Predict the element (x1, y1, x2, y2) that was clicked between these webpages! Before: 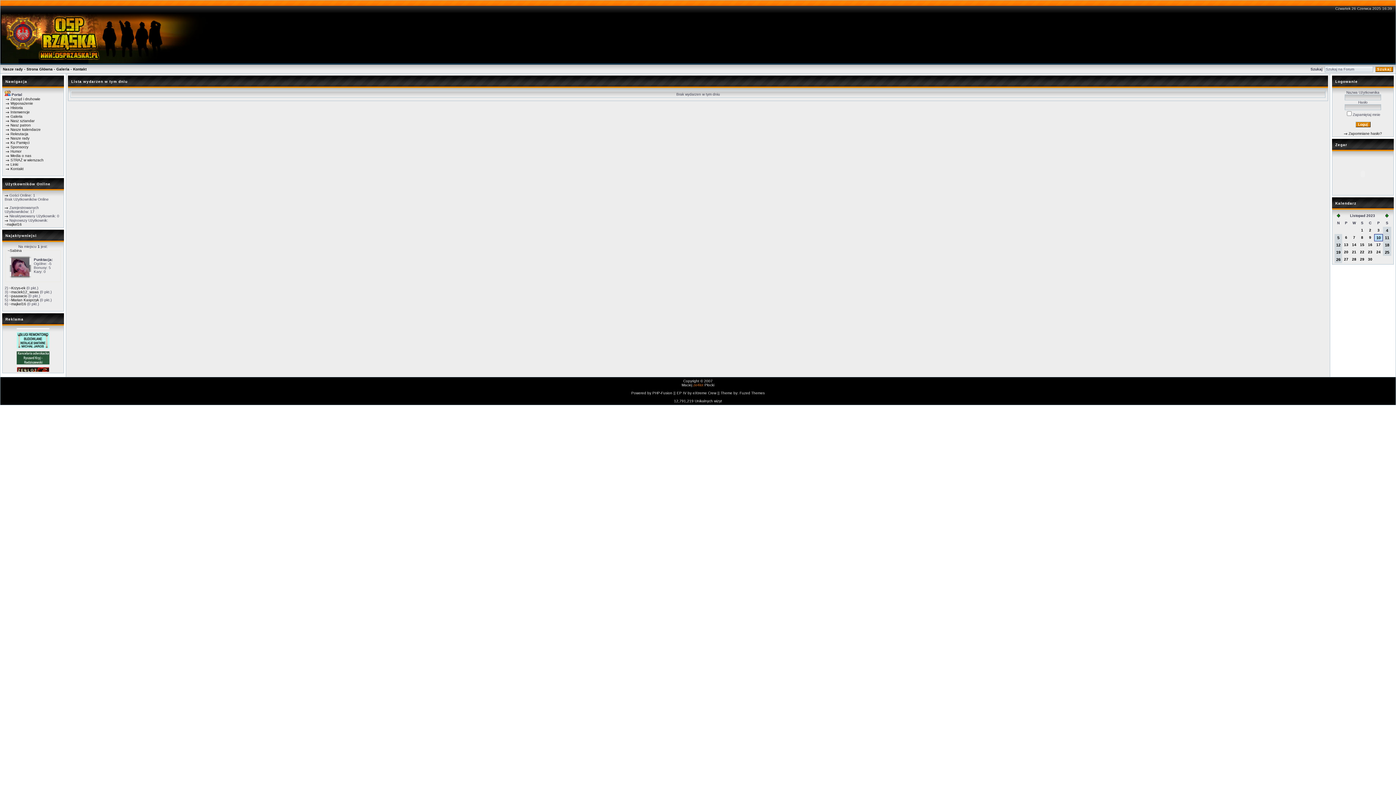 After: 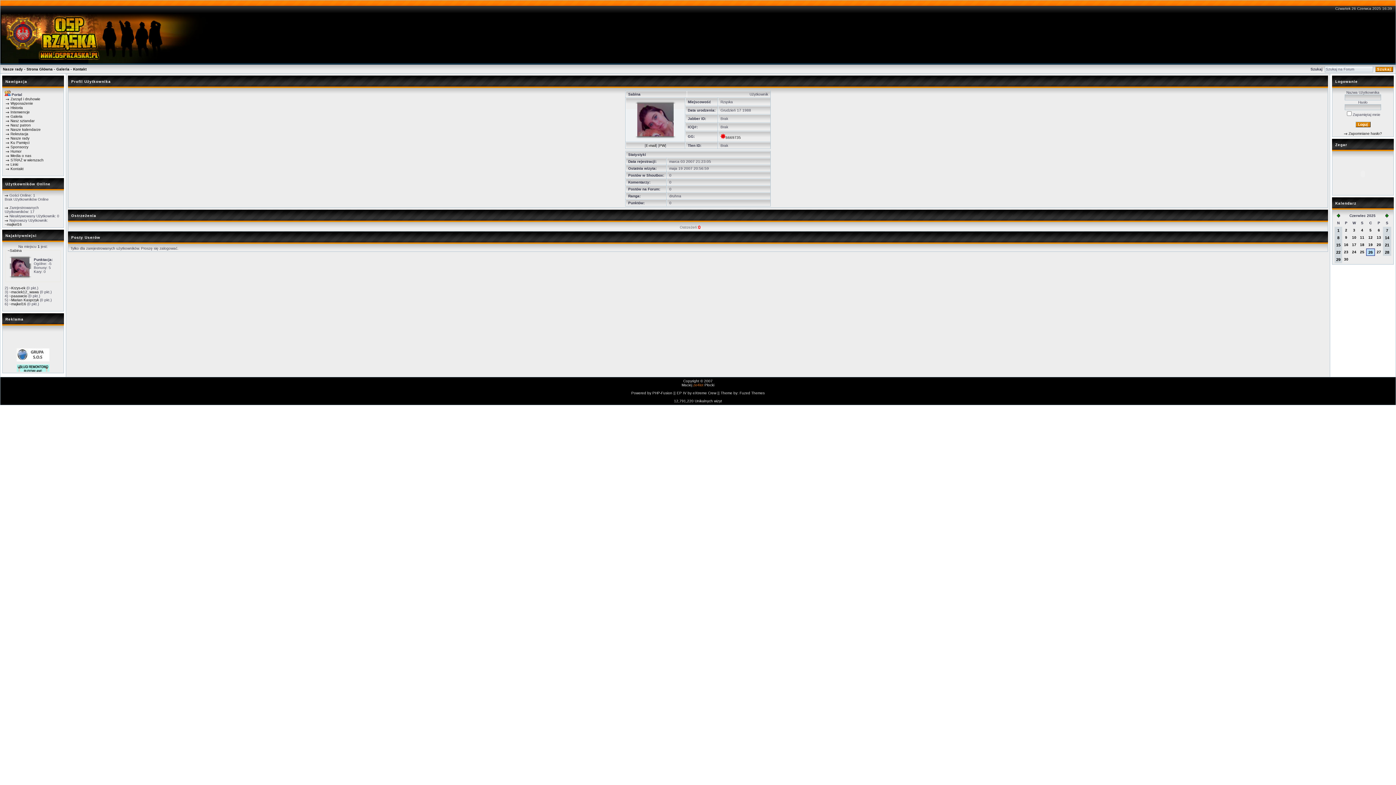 Action: label: ~Sabina bbox: (7, 248, 21, 252)